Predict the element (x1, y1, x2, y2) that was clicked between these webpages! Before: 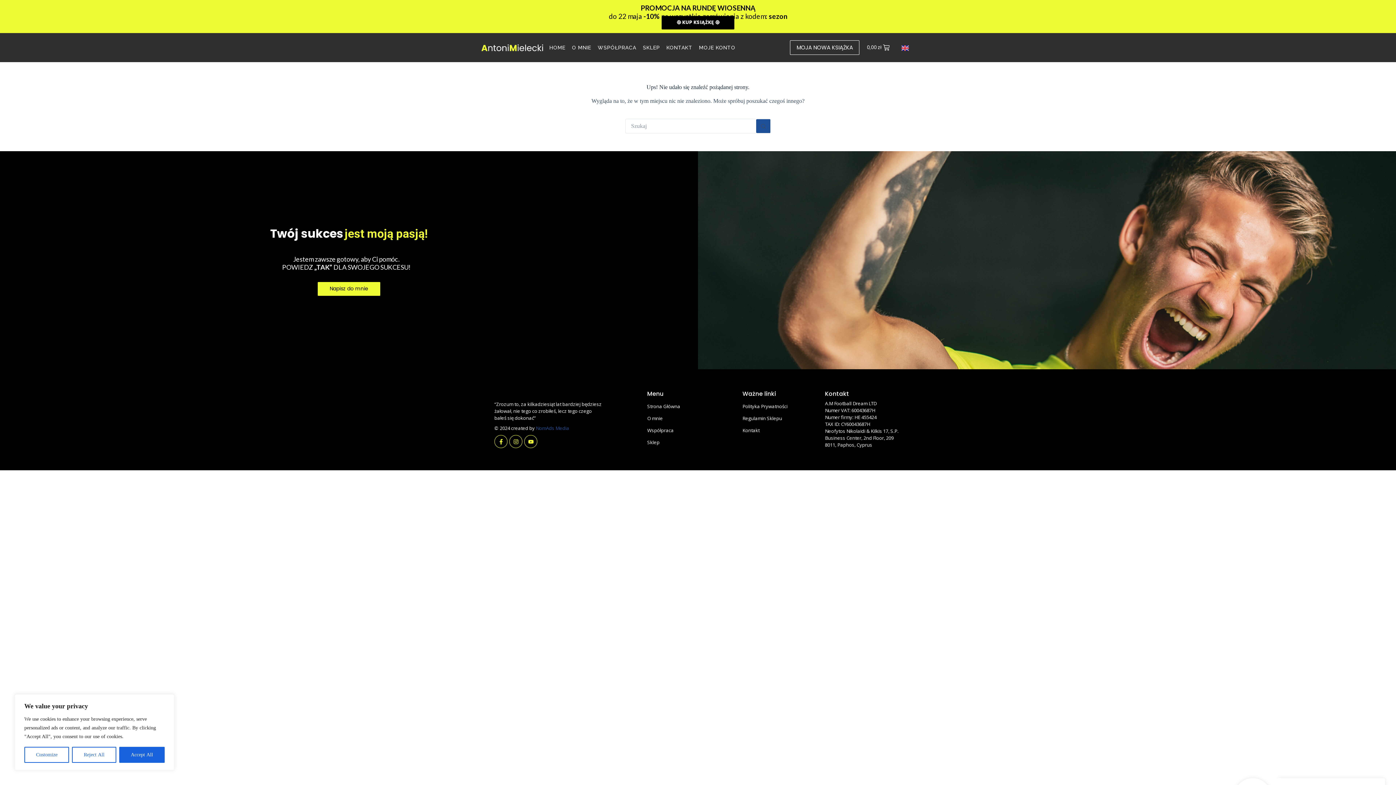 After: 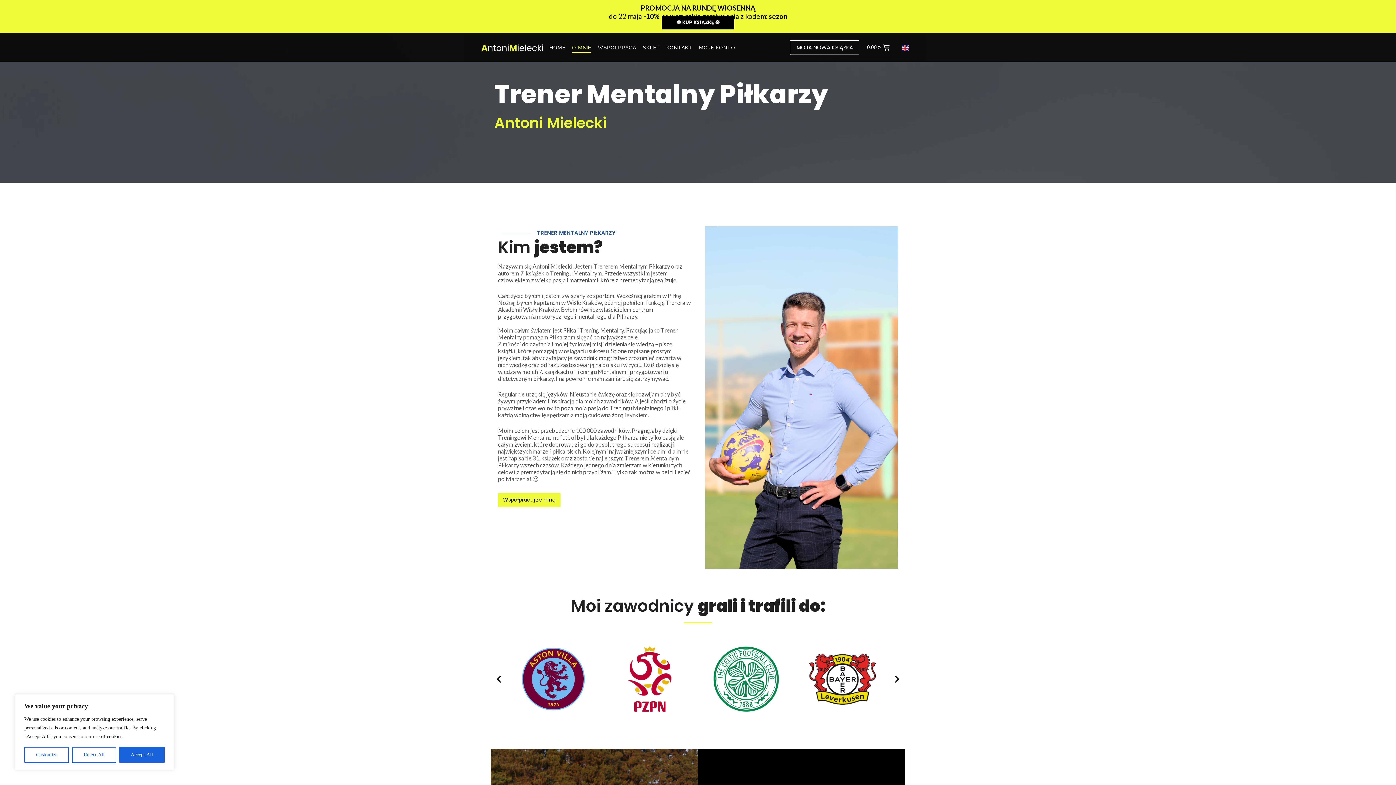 Action: label: O mnie bbox: (647, 415, 663, 421)